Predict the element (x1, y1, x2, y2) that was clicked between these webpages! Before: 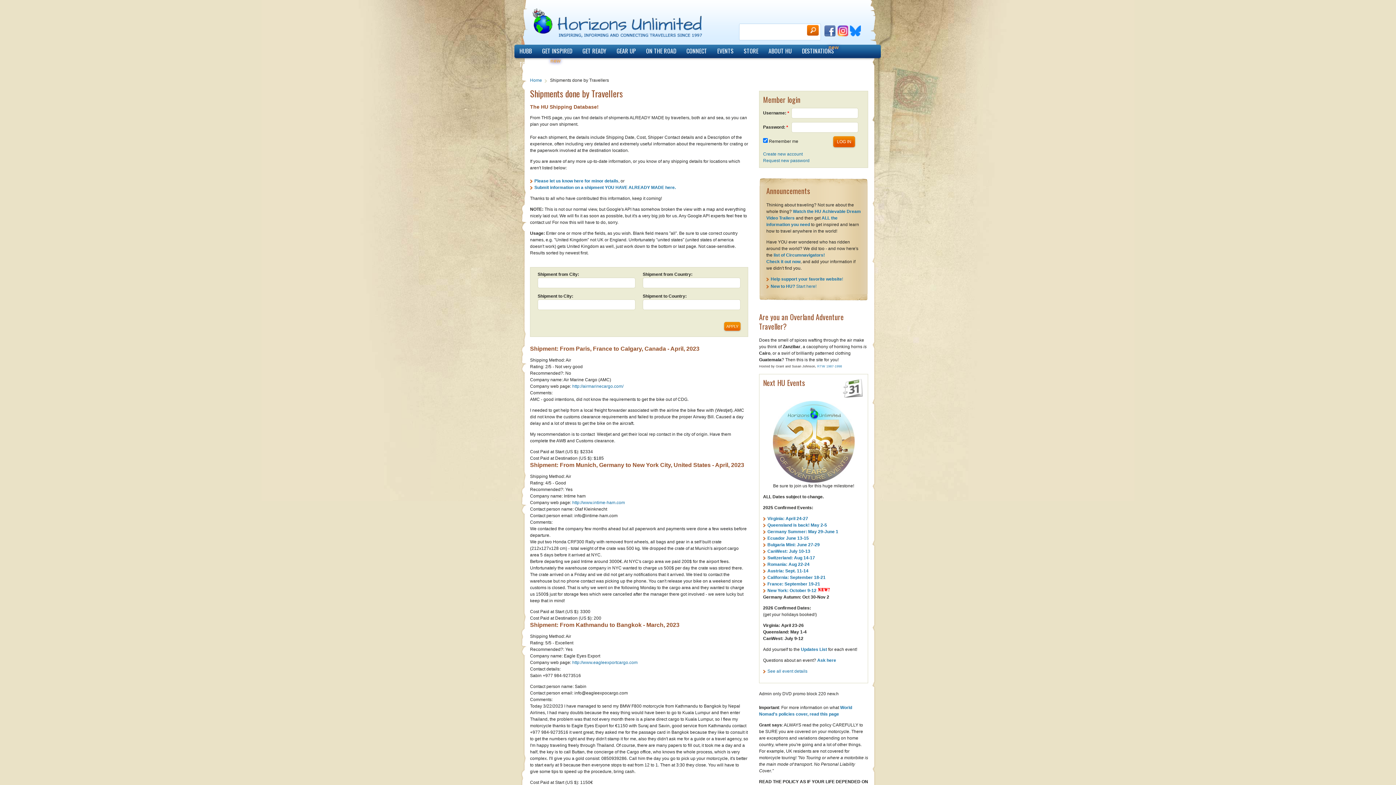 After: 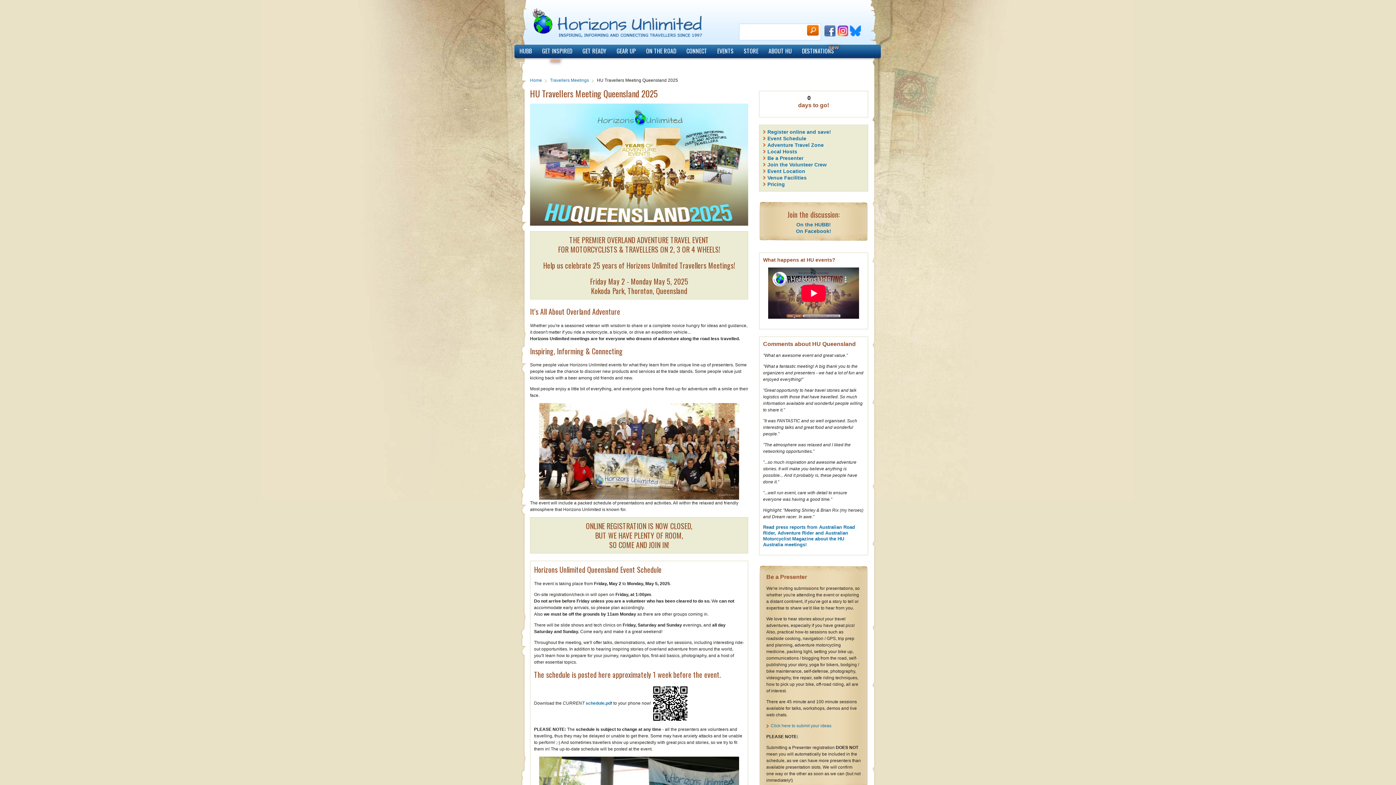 Action: label: Queensland is back! May 2-5 bbox: (763, 523, 827, 528)